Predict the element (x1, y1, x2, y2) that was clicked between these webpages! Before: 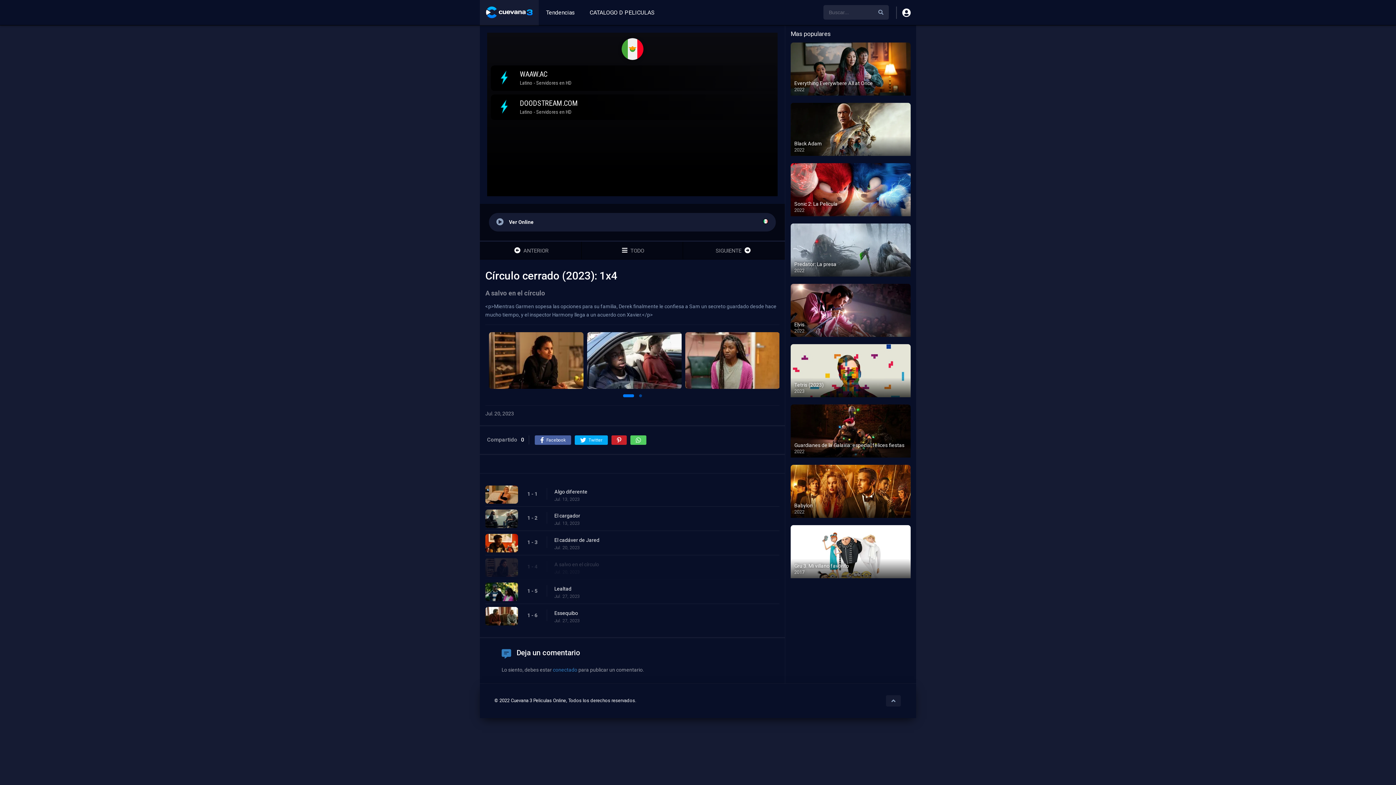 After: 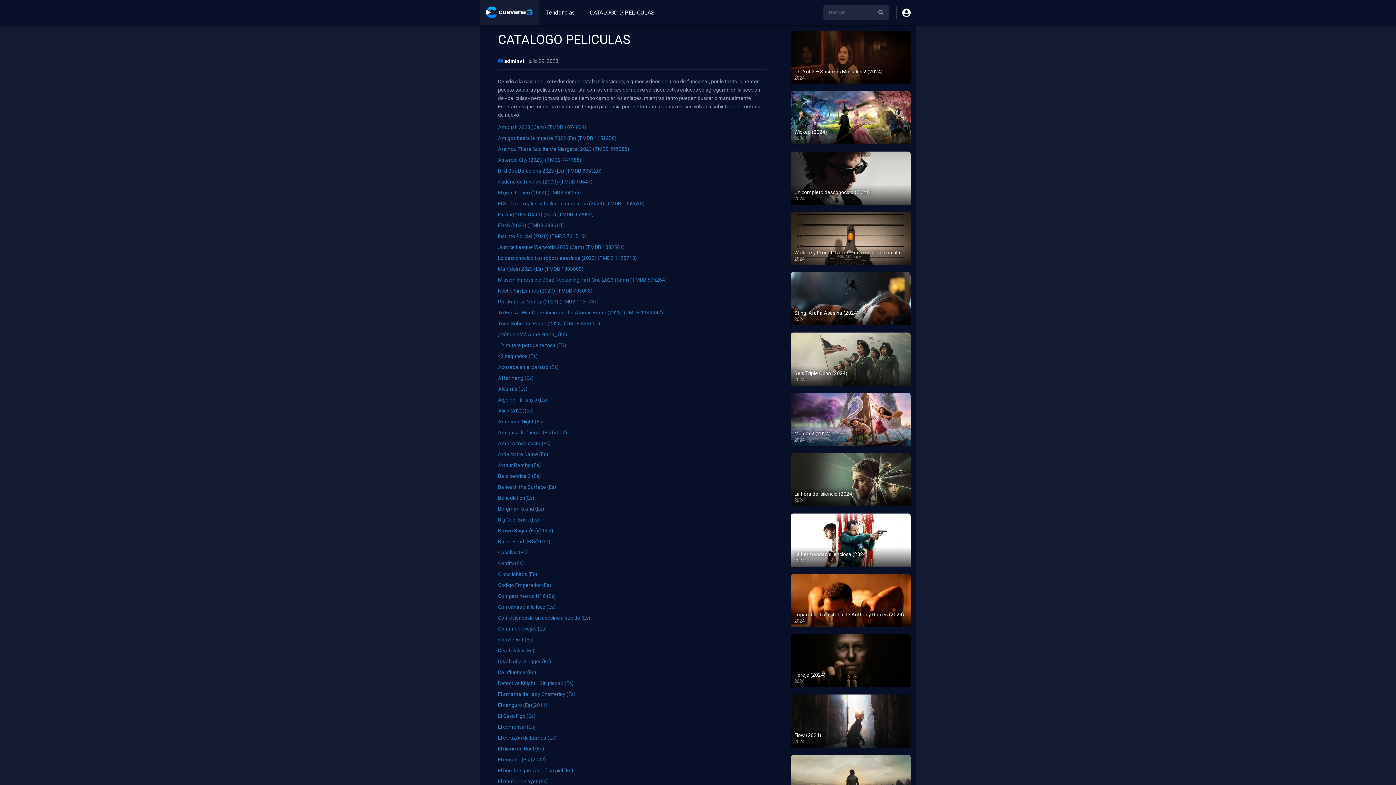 Action: label: CATALOGO D PELICULAS bbox: (582, 0, 662, 25)